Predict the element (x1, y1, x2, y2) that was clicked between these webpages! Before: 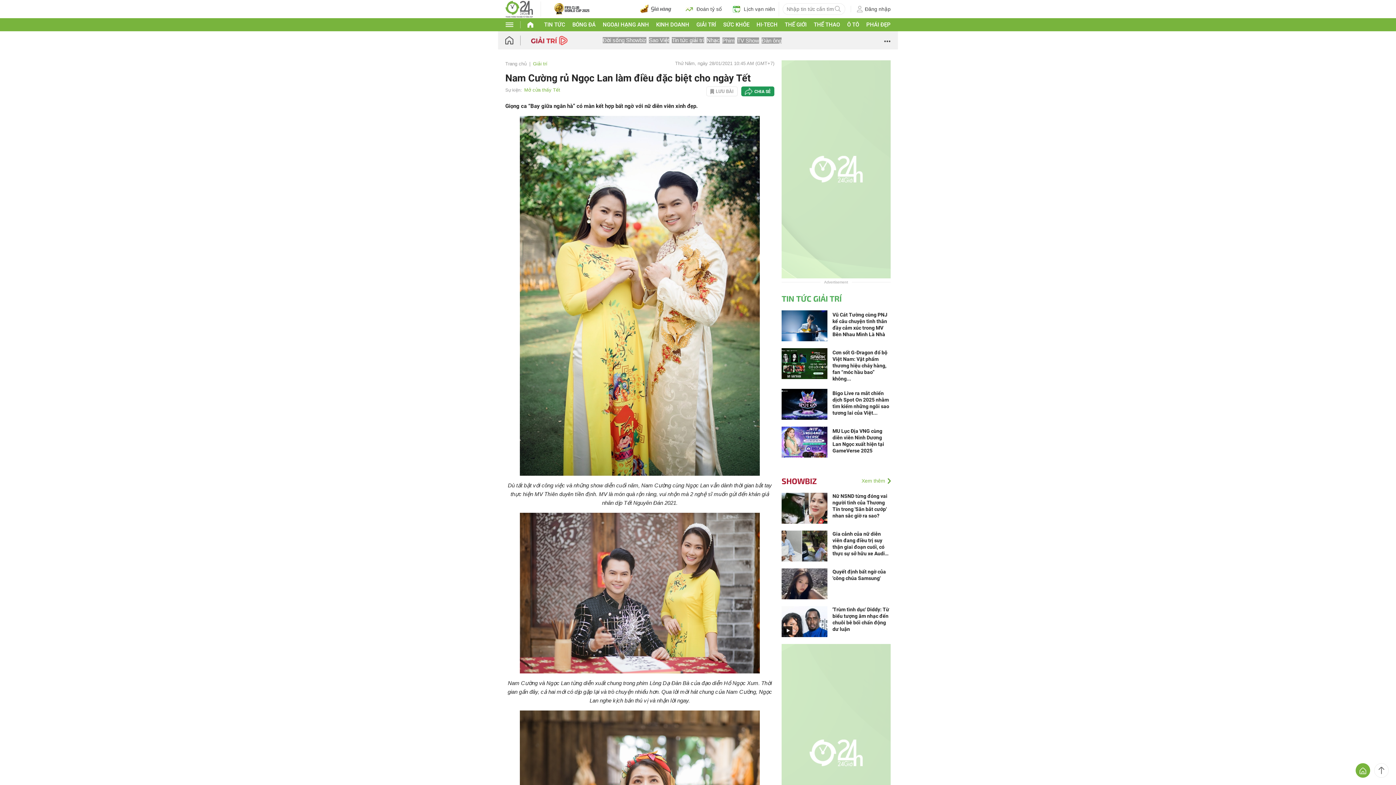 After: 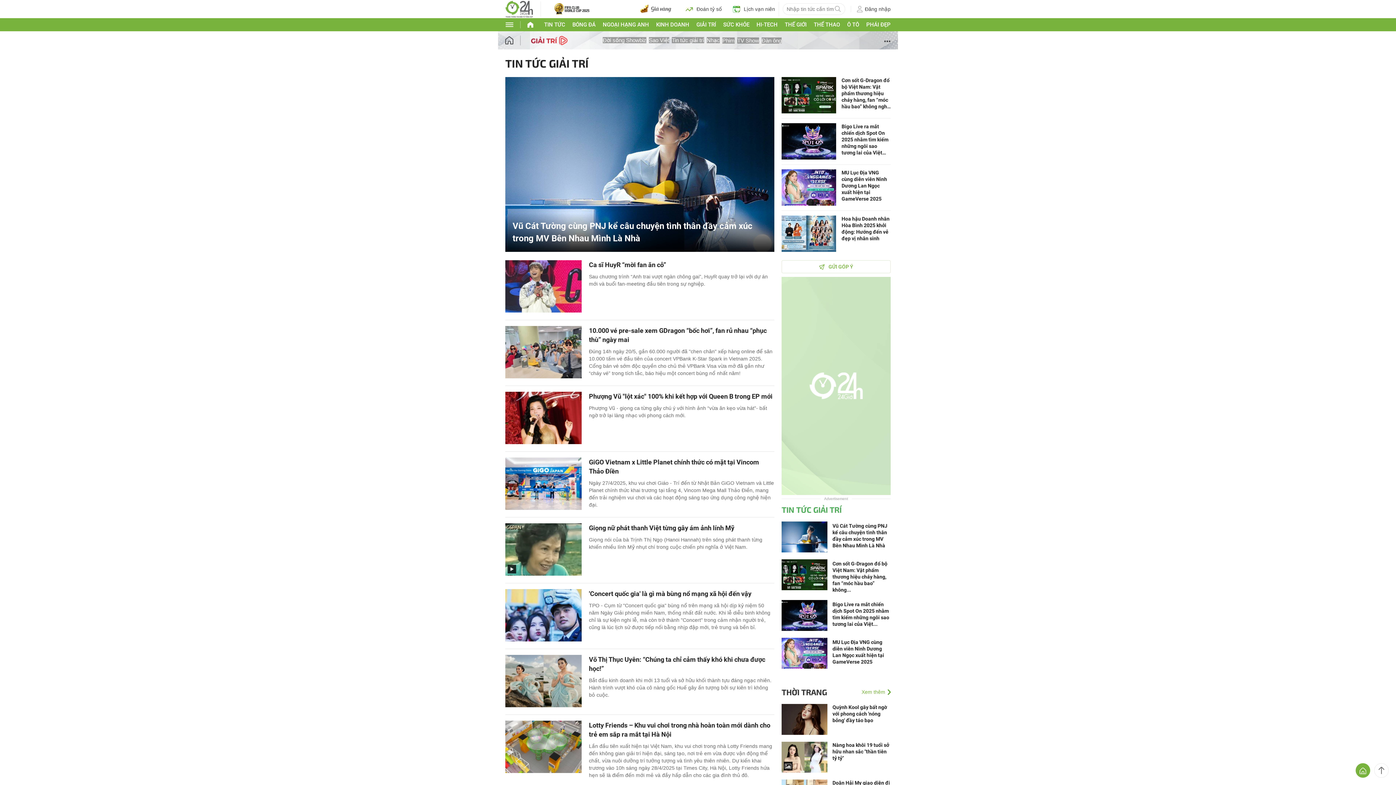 Action: label: Tin tức giải trí bbox: (672, 37, 704, 43)